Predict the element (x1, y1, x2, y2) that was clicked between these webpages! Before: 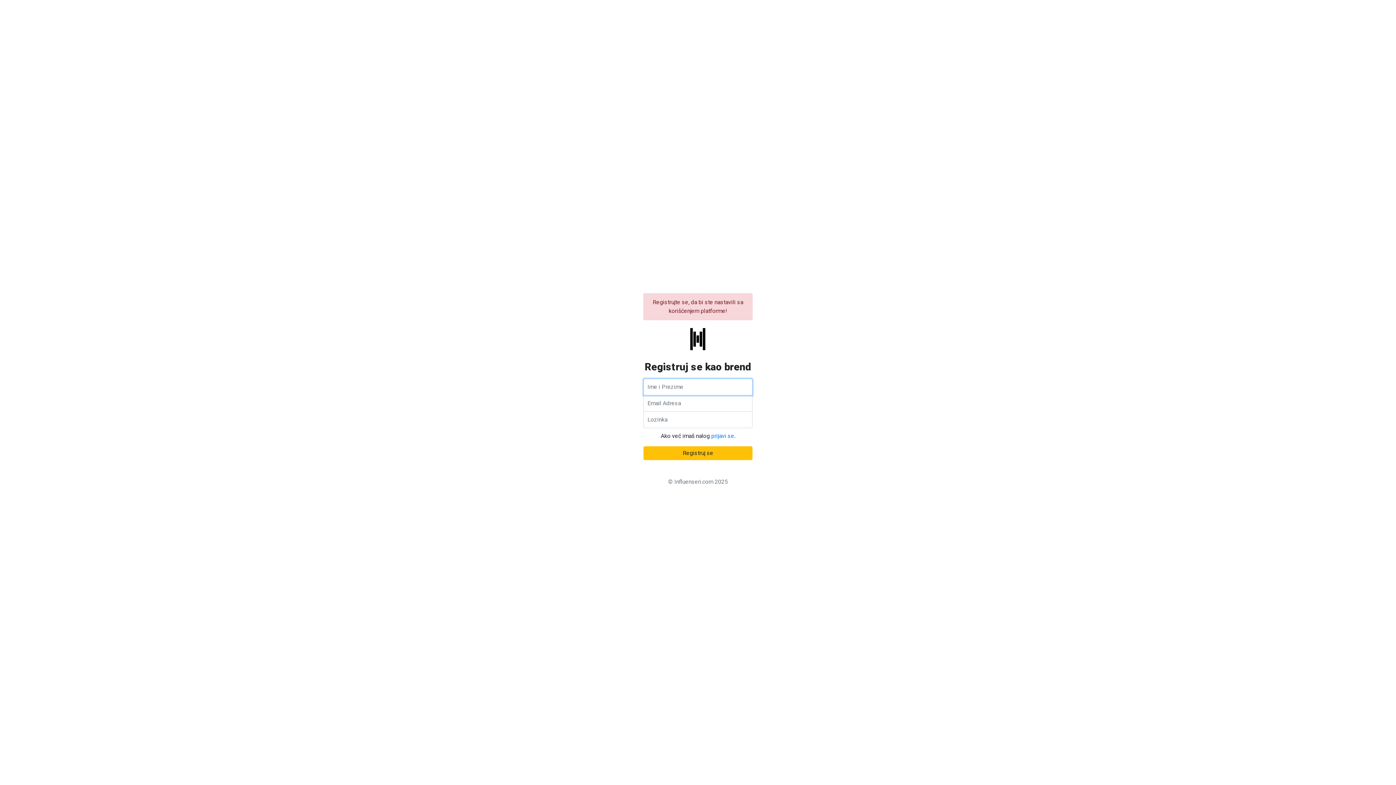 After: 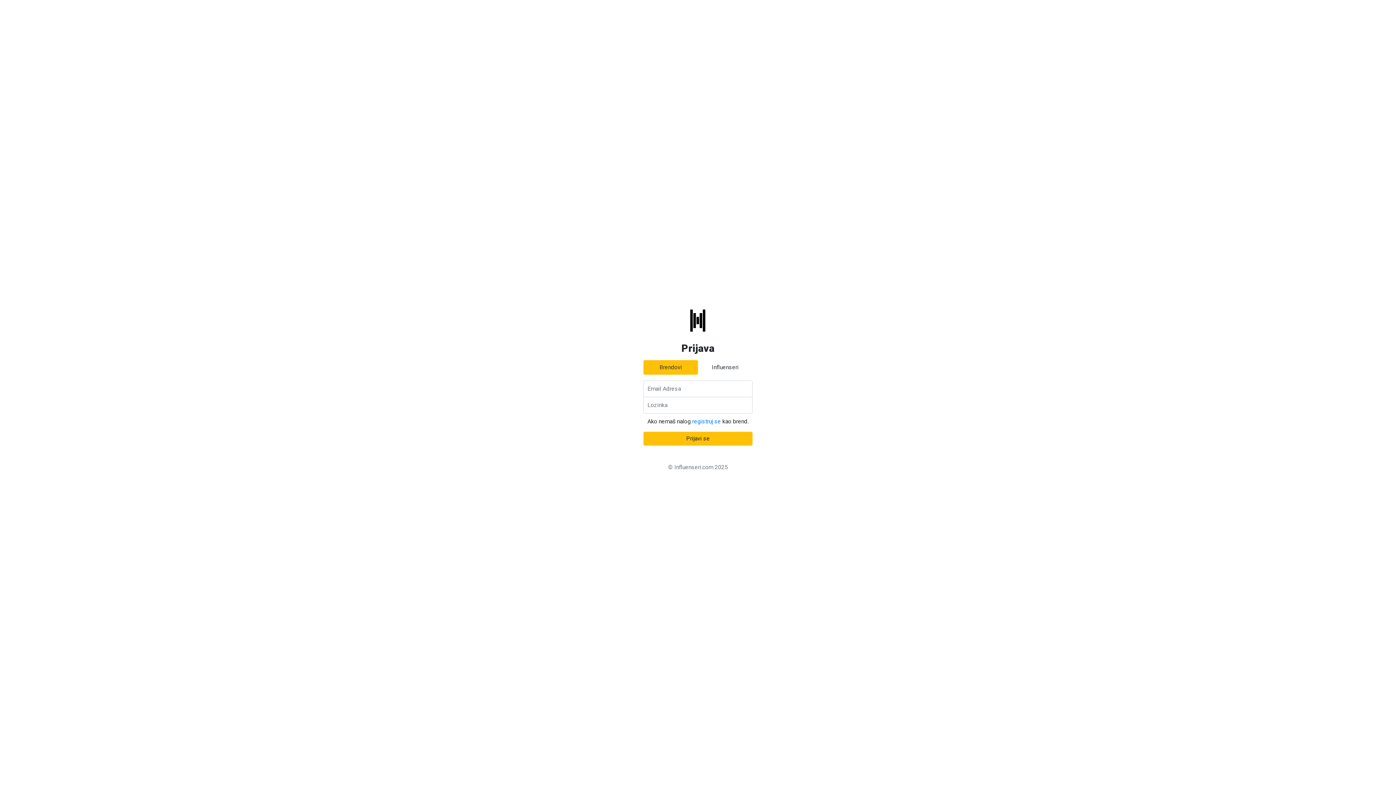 Action: label: prijavi se bbox: (711, 432, 734, 439)